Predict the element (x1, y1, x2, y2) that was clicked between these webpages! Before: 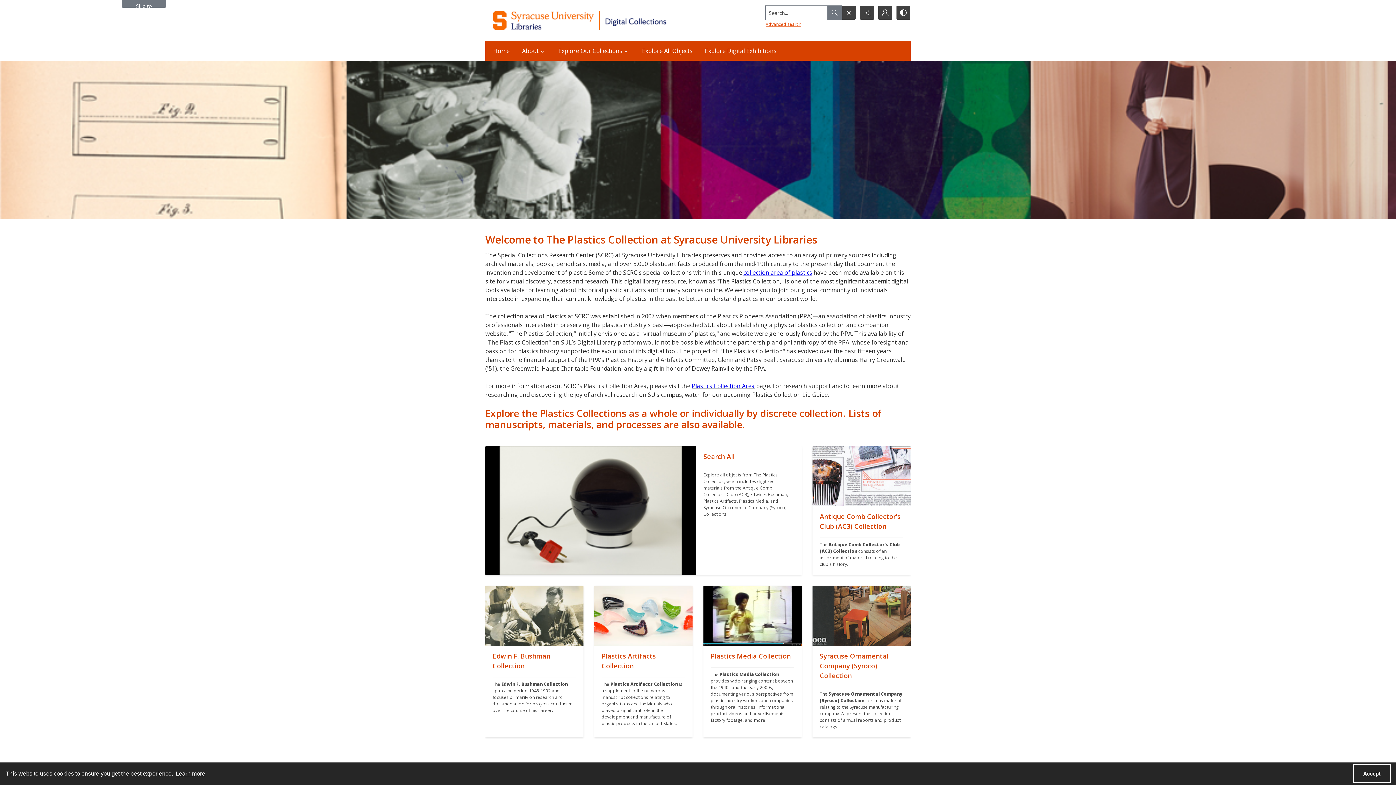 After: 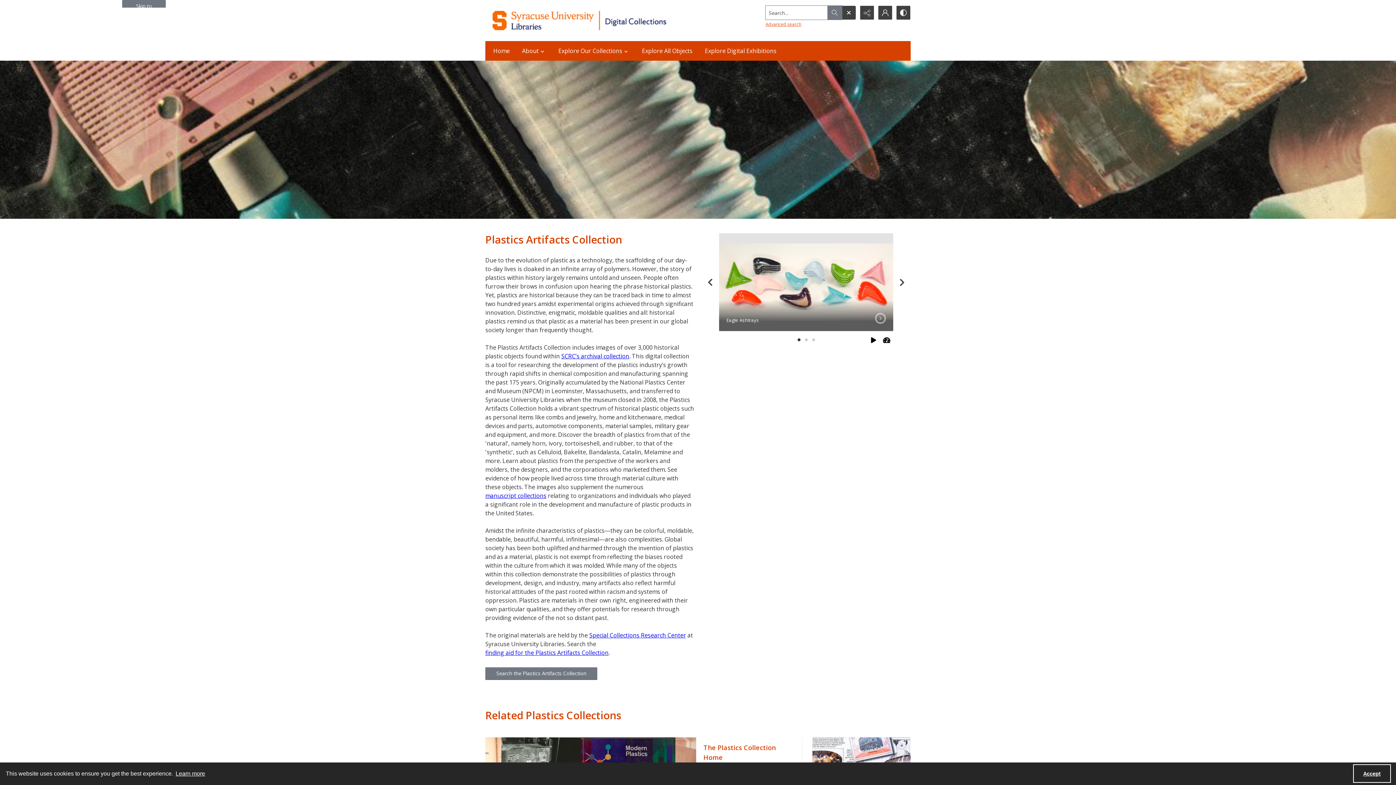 Action: label: "" bbox: (594, 646, 692, 737)